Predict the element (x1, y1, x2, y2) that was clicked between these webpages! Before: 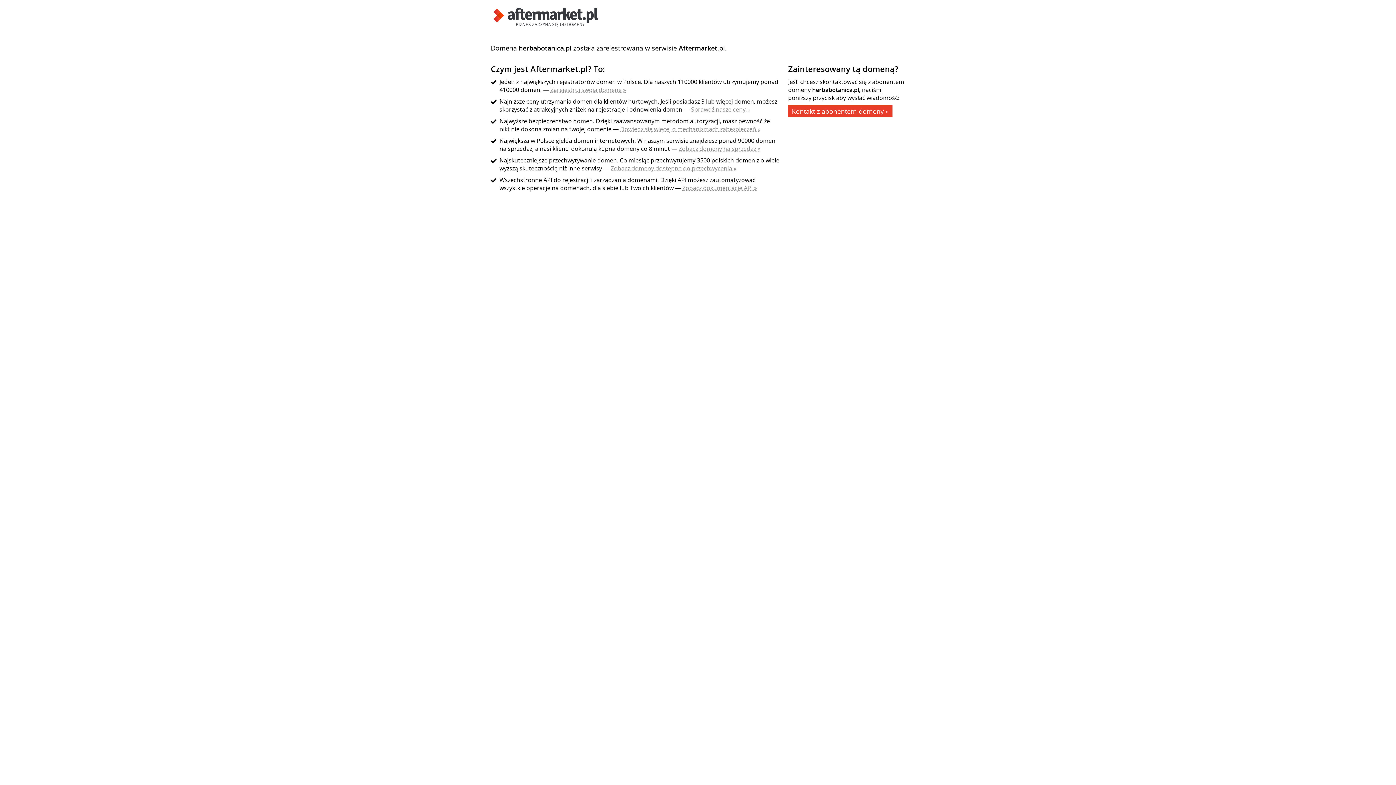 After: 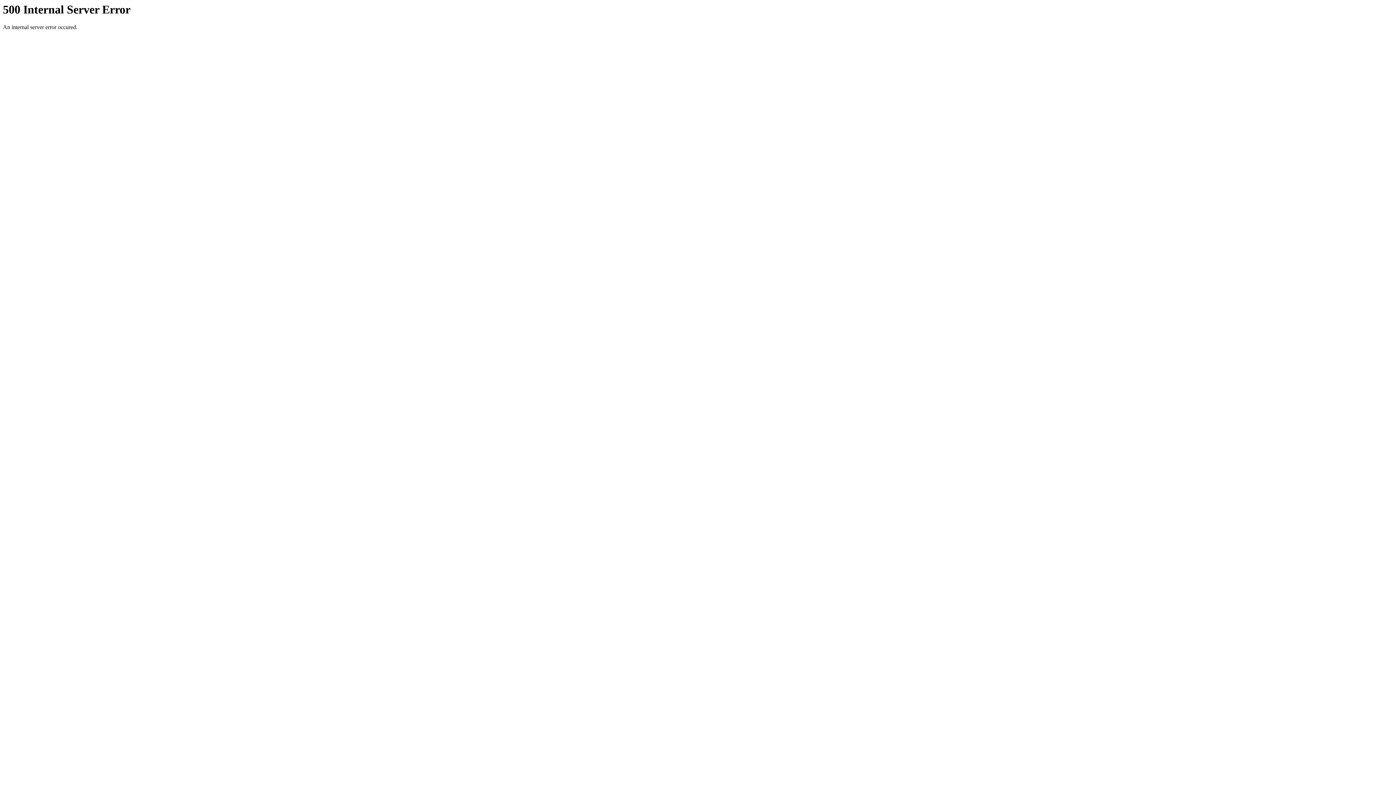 Action: label: Sprawdź nasze ceny » bbox: (691, 105, 750, 113)